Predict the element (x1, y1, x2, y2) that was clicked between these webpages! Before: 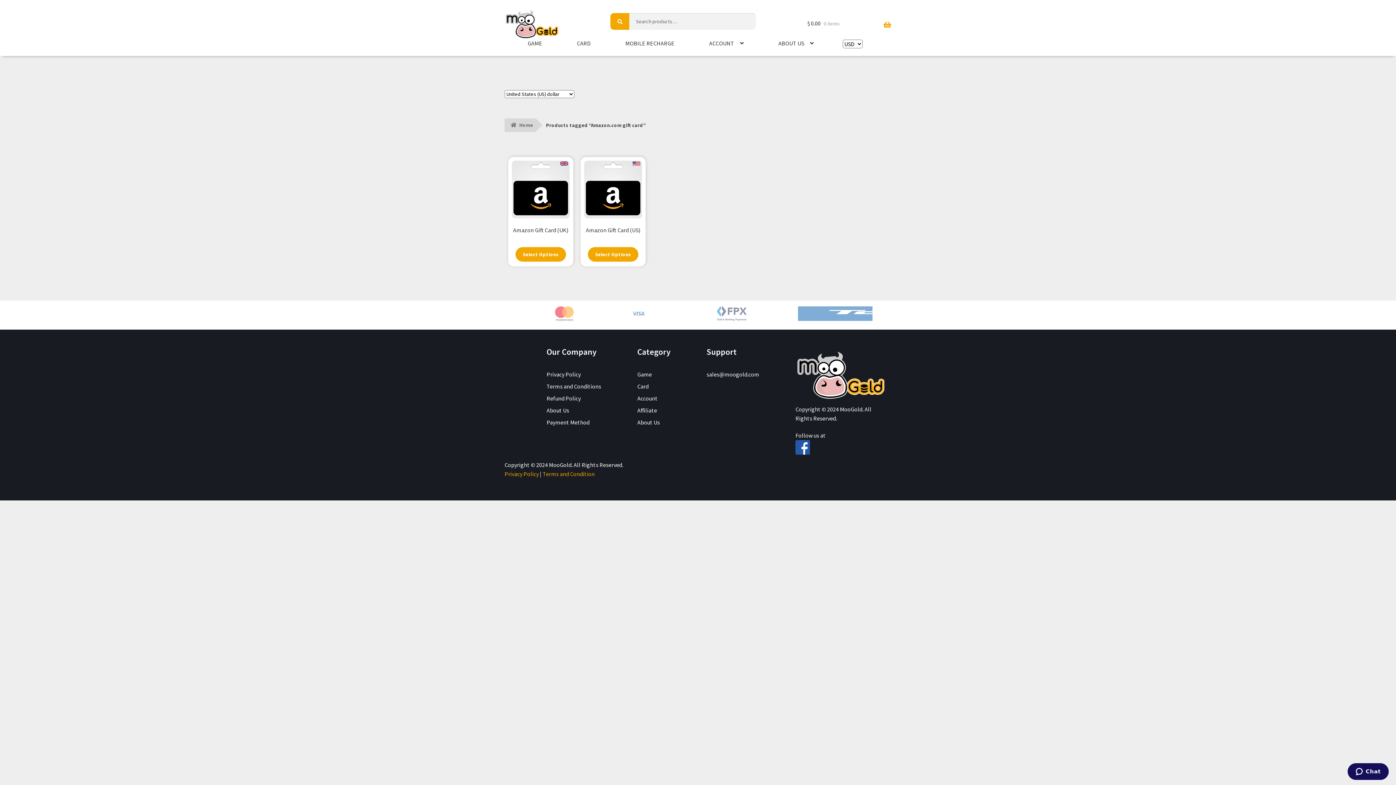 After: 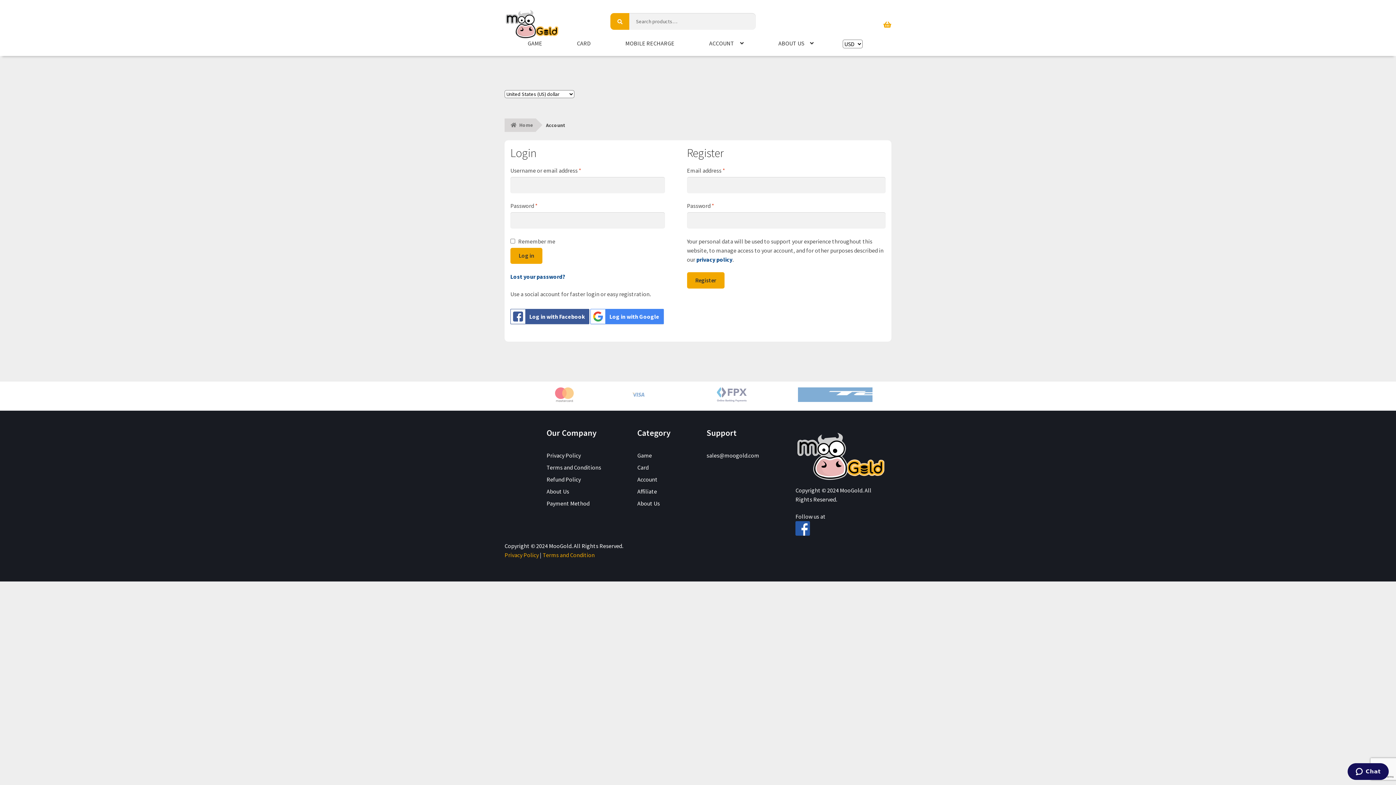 Action: label: Account bbox: (637, 394, 657, 402)